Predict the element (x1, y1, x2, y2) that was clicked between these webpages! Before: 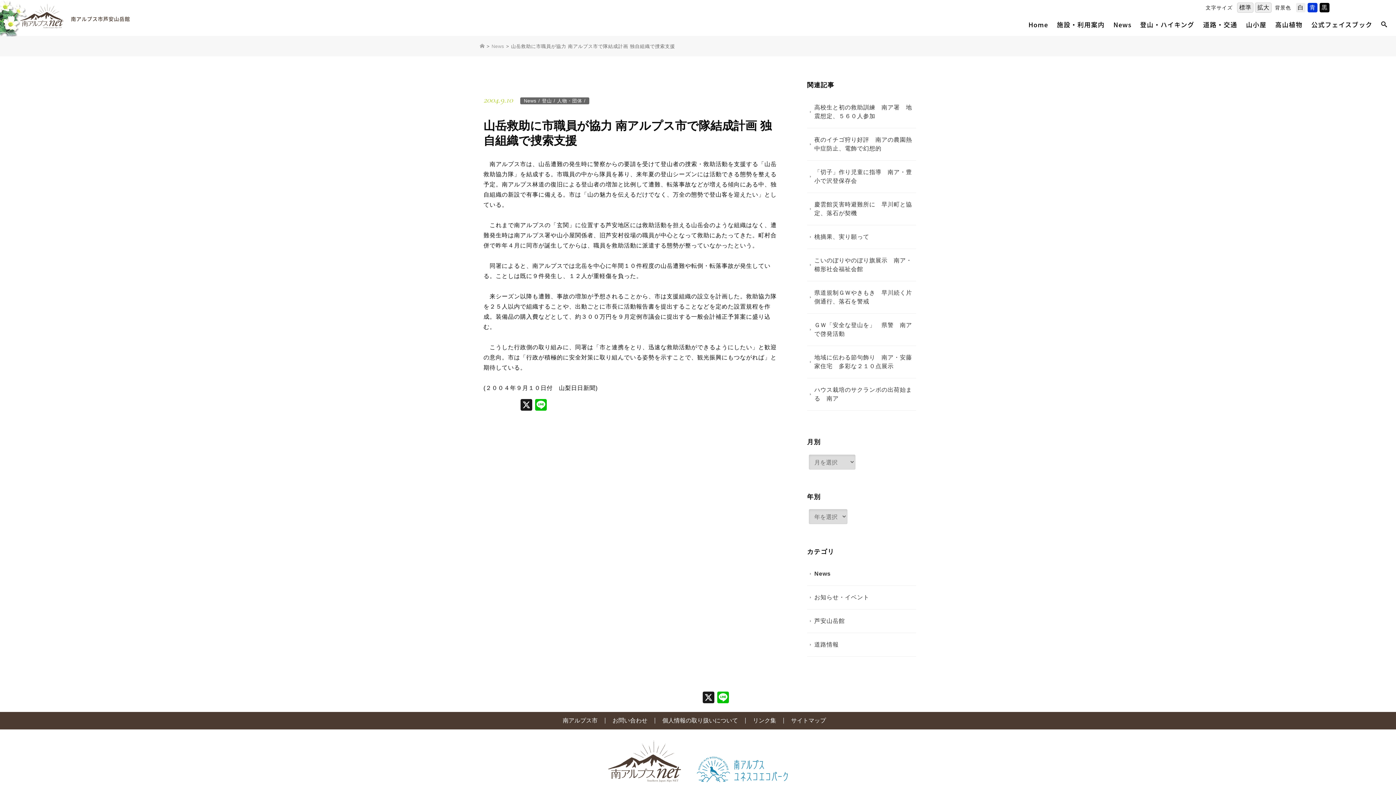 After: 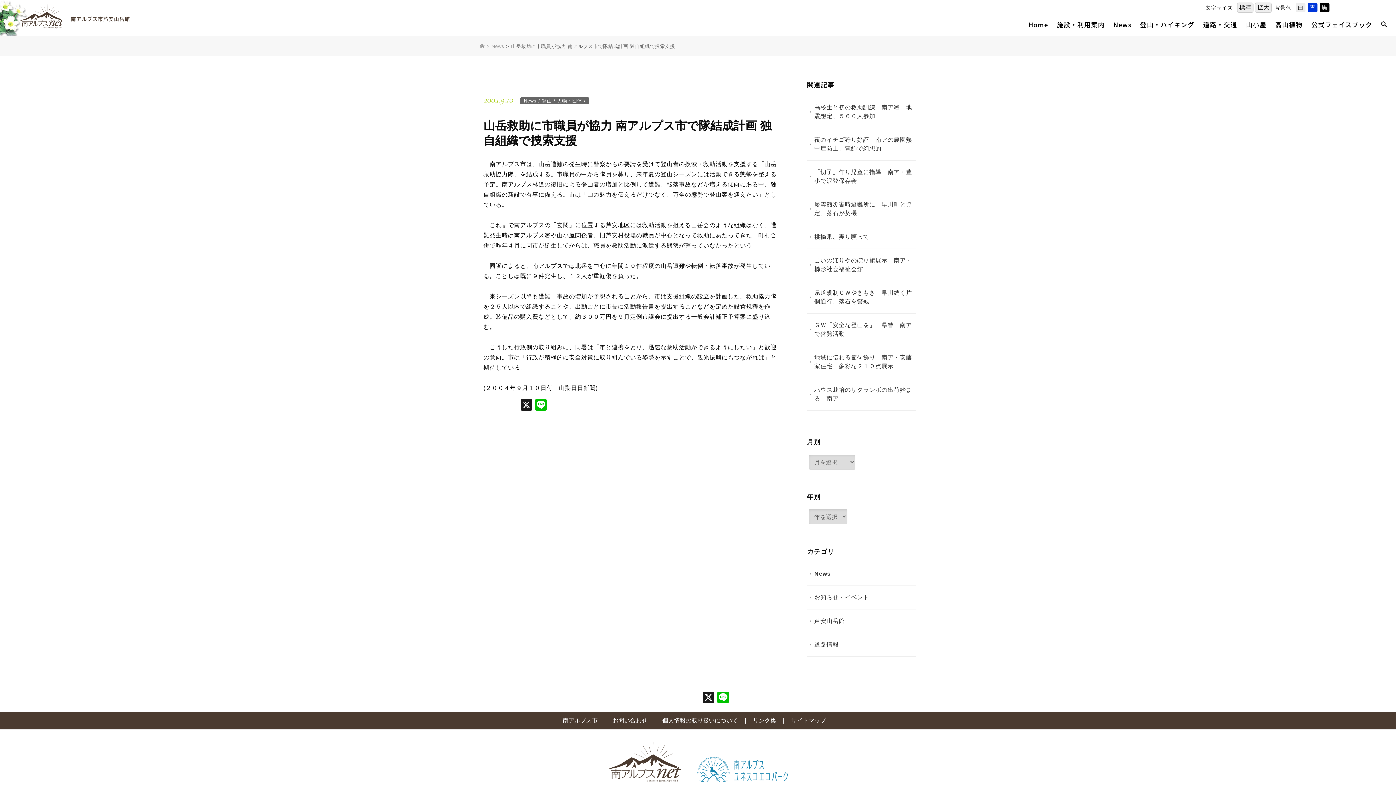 Action: bbox: (665, 692, 701, 704)